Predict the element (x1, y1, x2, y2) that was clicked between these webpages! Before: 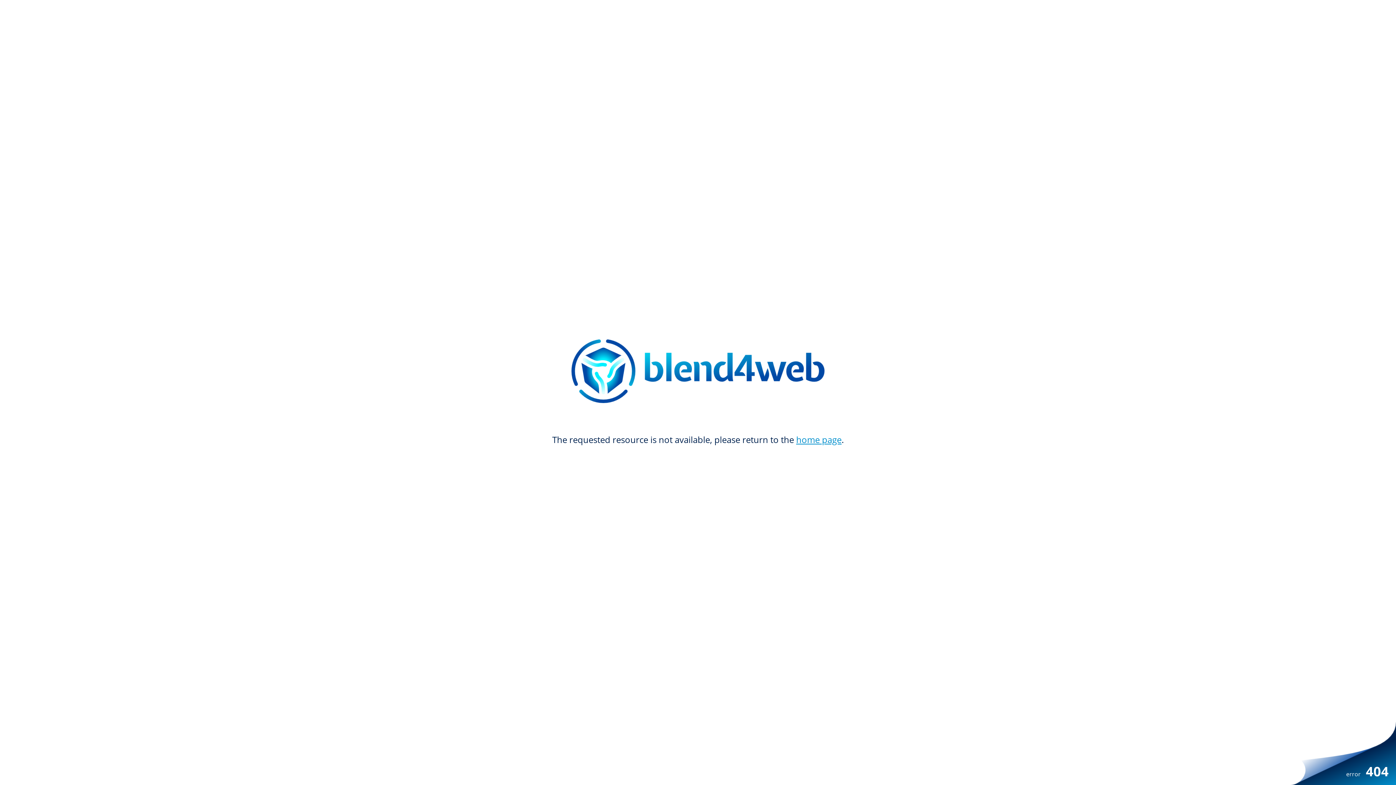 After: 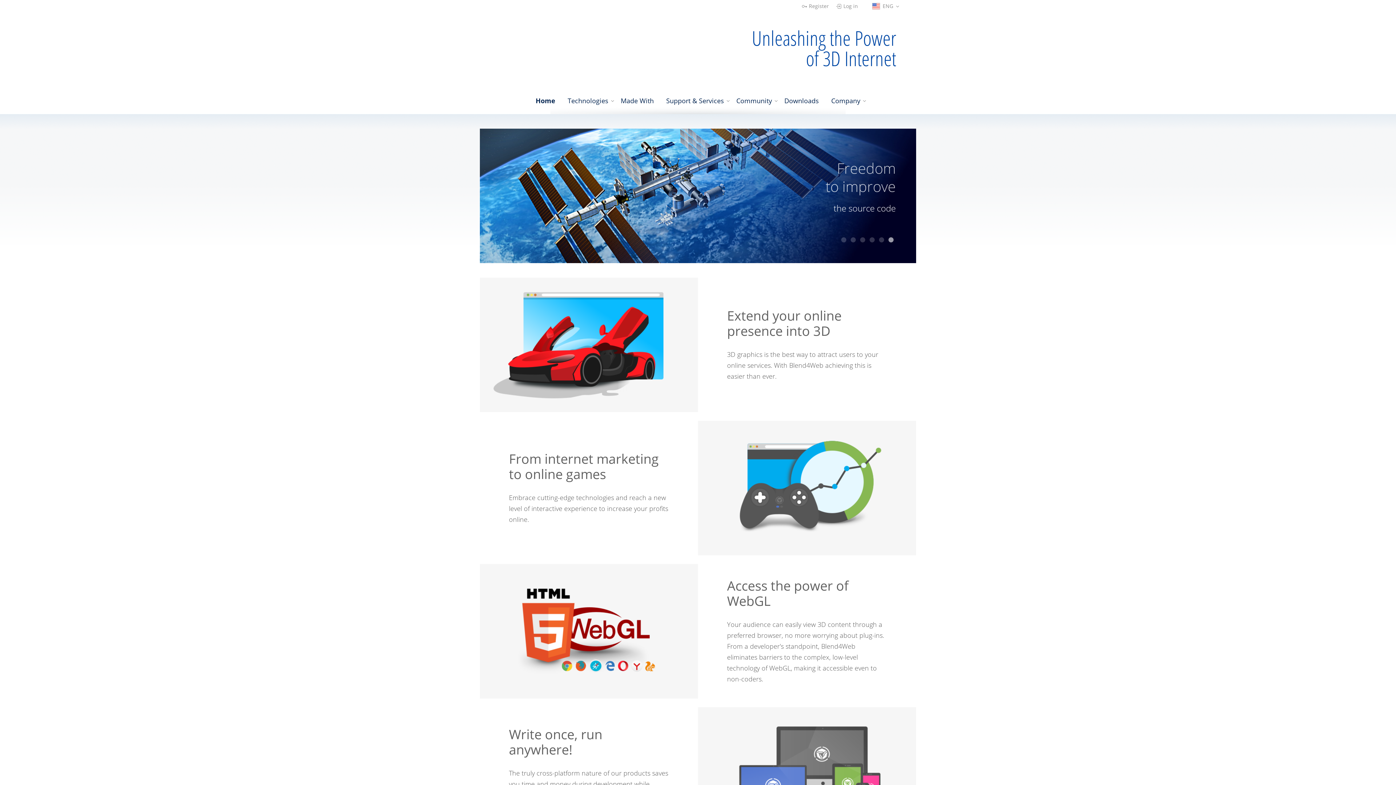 Action: bbox: (349, 339, 1047, 403)